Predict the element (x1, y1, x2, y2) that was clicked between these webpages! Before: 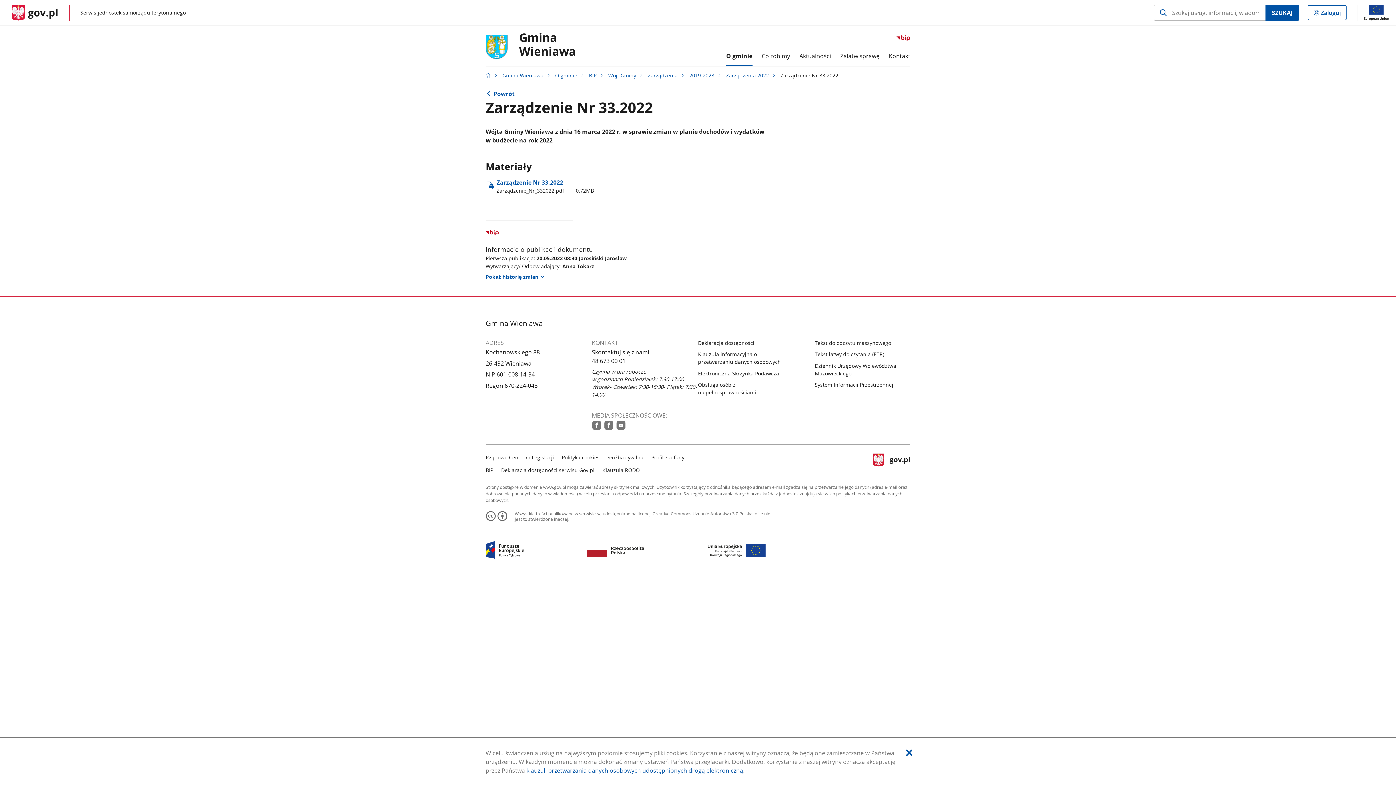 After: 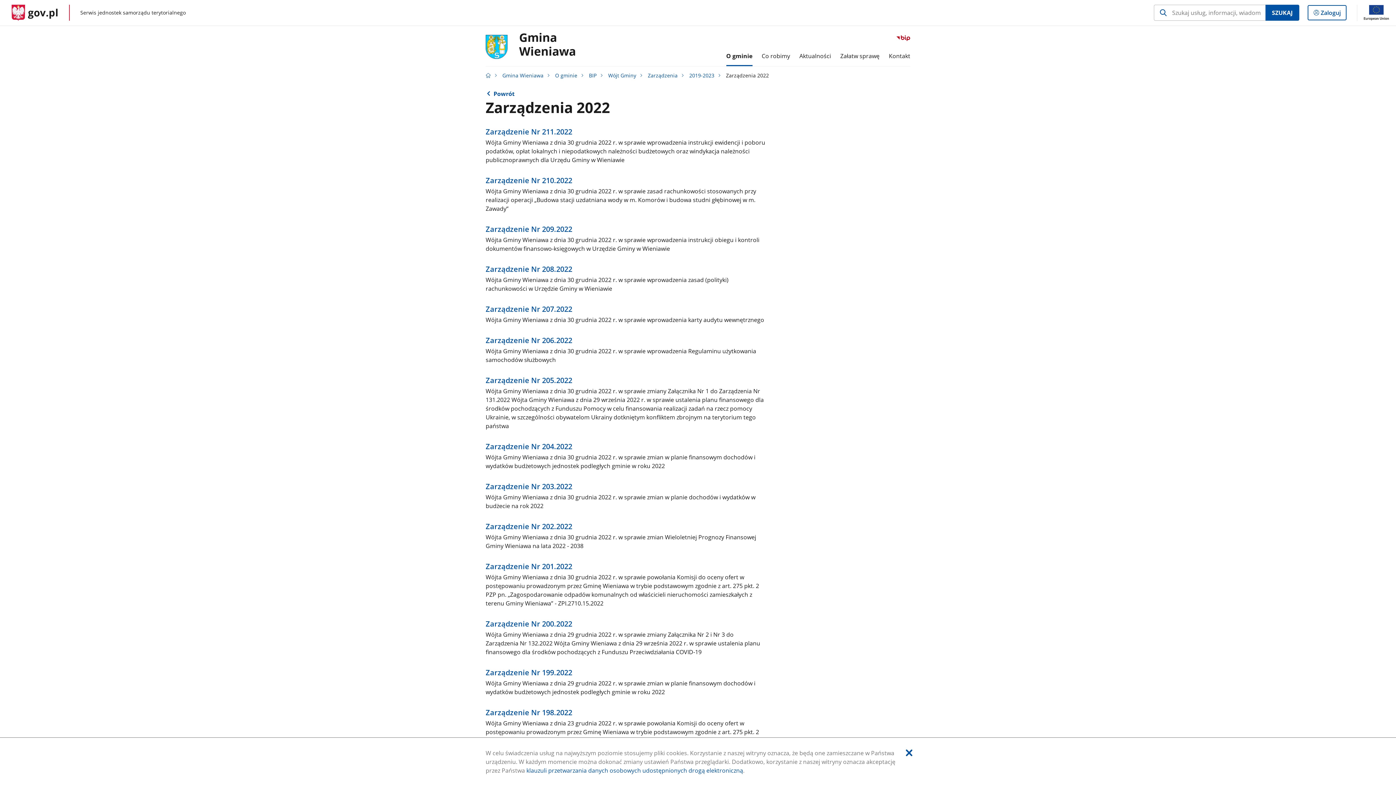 Action: label: Zarządzenia 2022 bbox: (726, 72, 769, 78)